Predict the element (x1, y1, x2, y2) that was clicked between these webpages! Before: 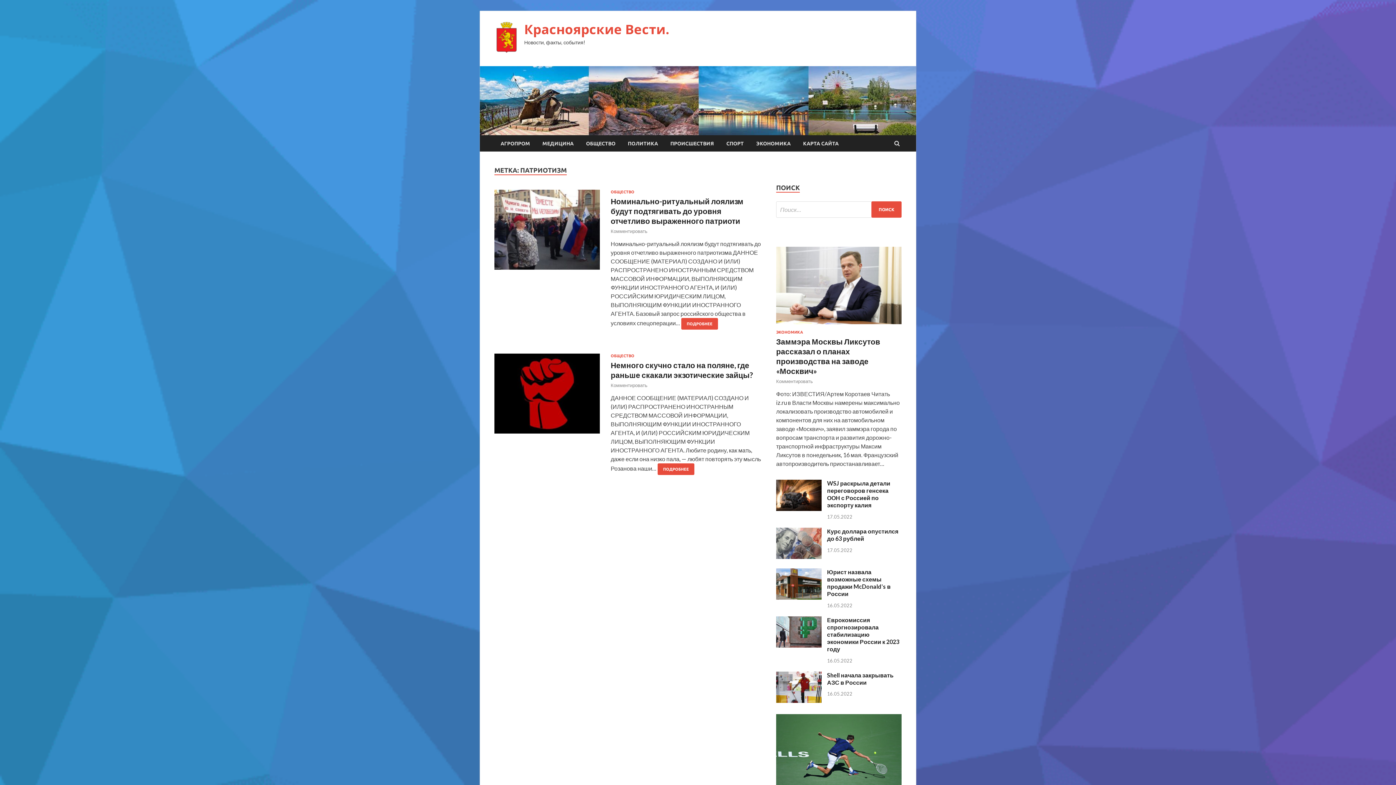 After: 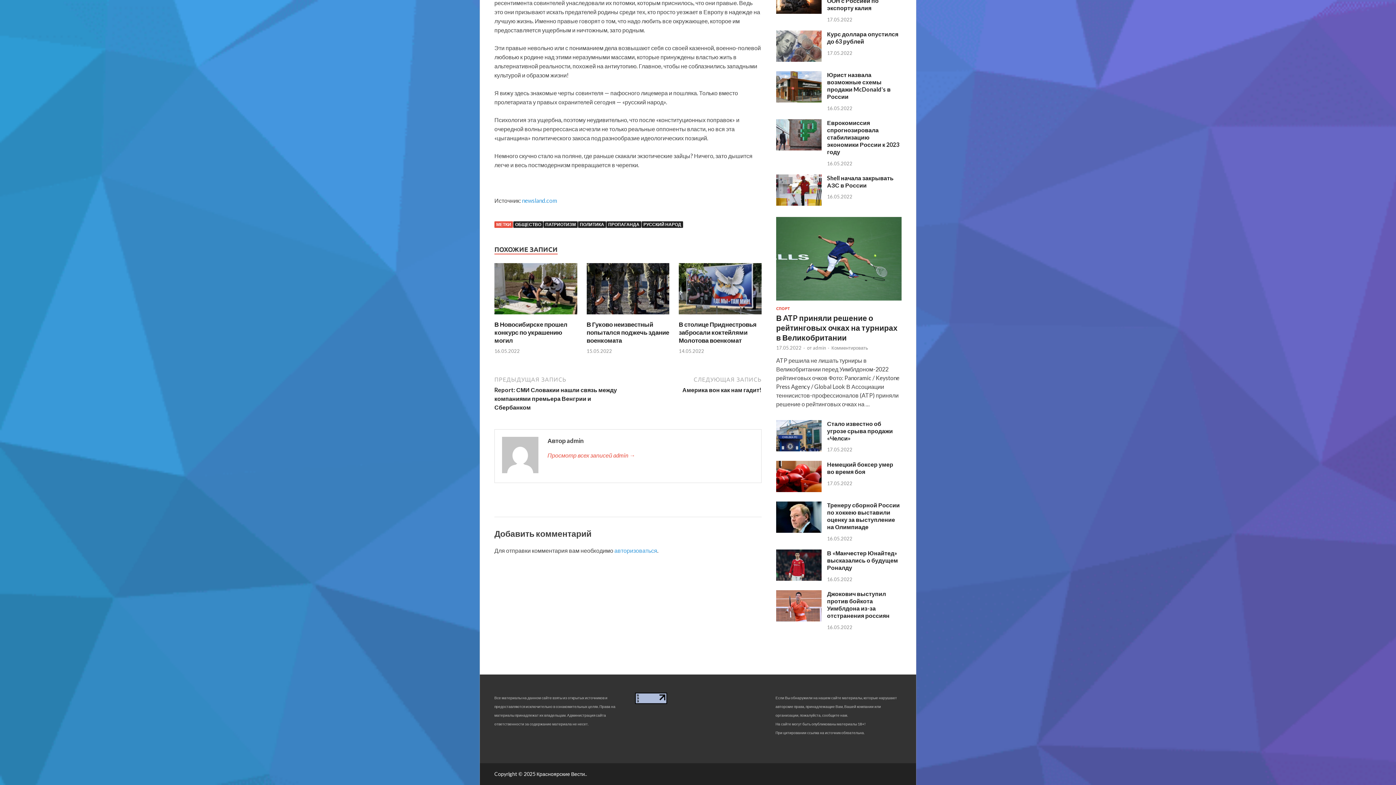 Action: label: Комментировать bbox: (610, 382, 647, 388)